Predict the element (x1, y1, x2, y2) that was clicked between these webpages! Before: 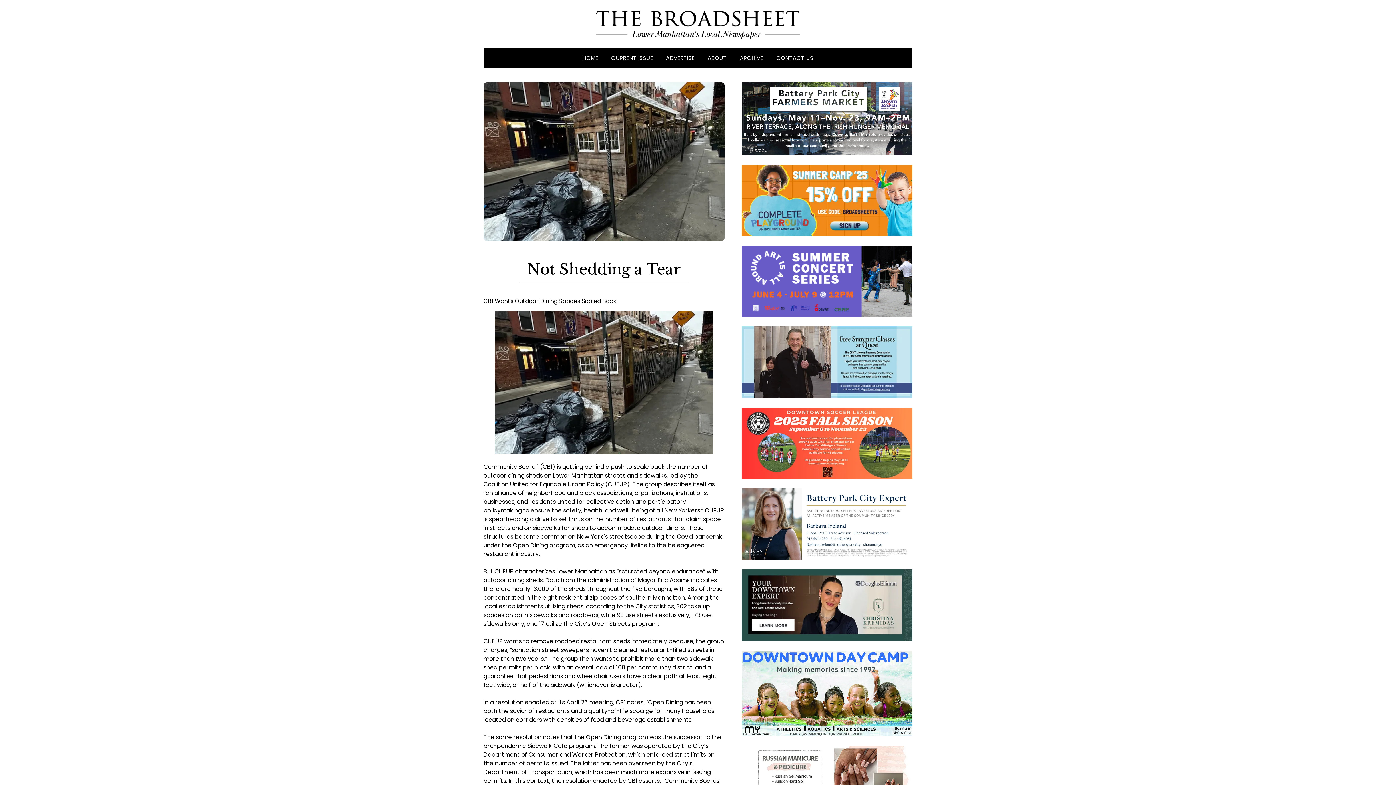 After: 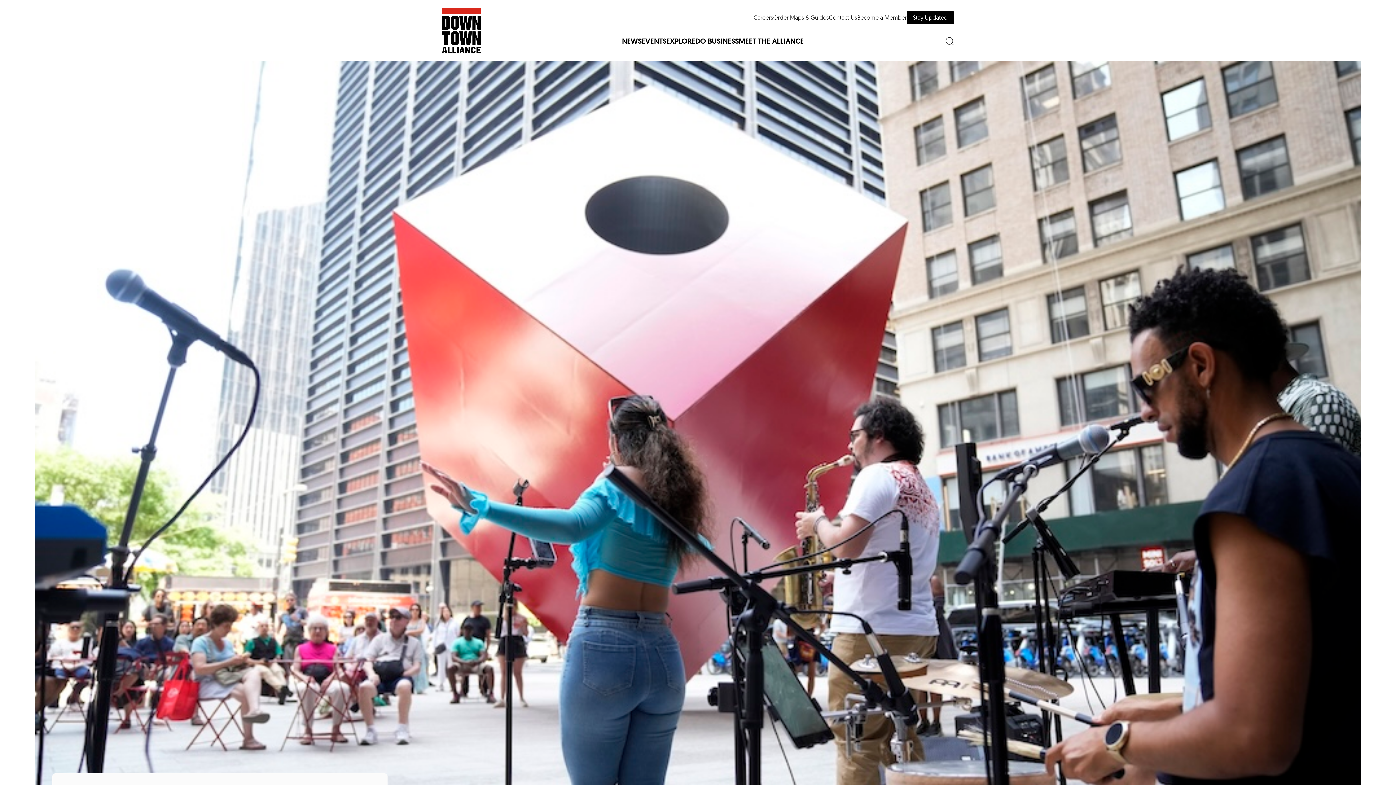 Action: bbox: (741, 311, 912, 318)